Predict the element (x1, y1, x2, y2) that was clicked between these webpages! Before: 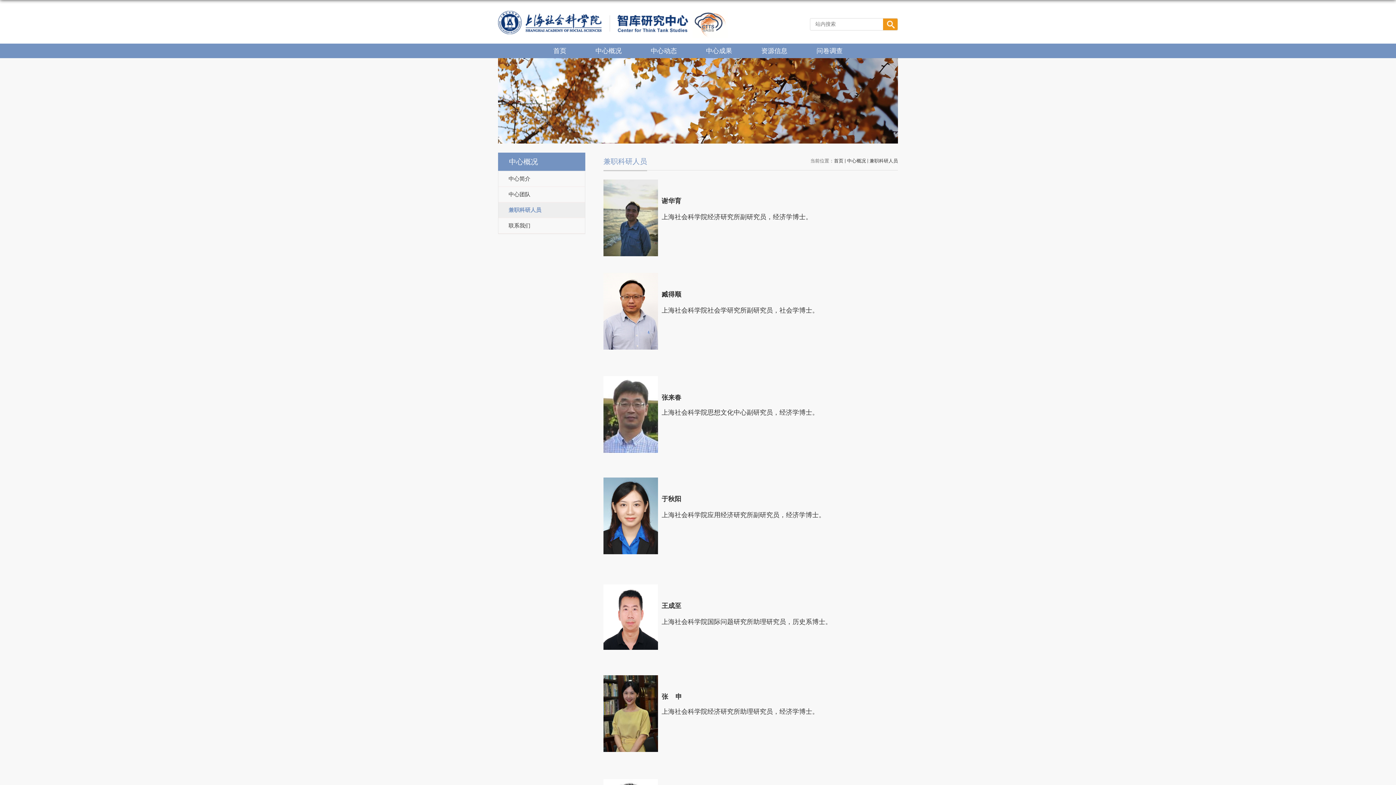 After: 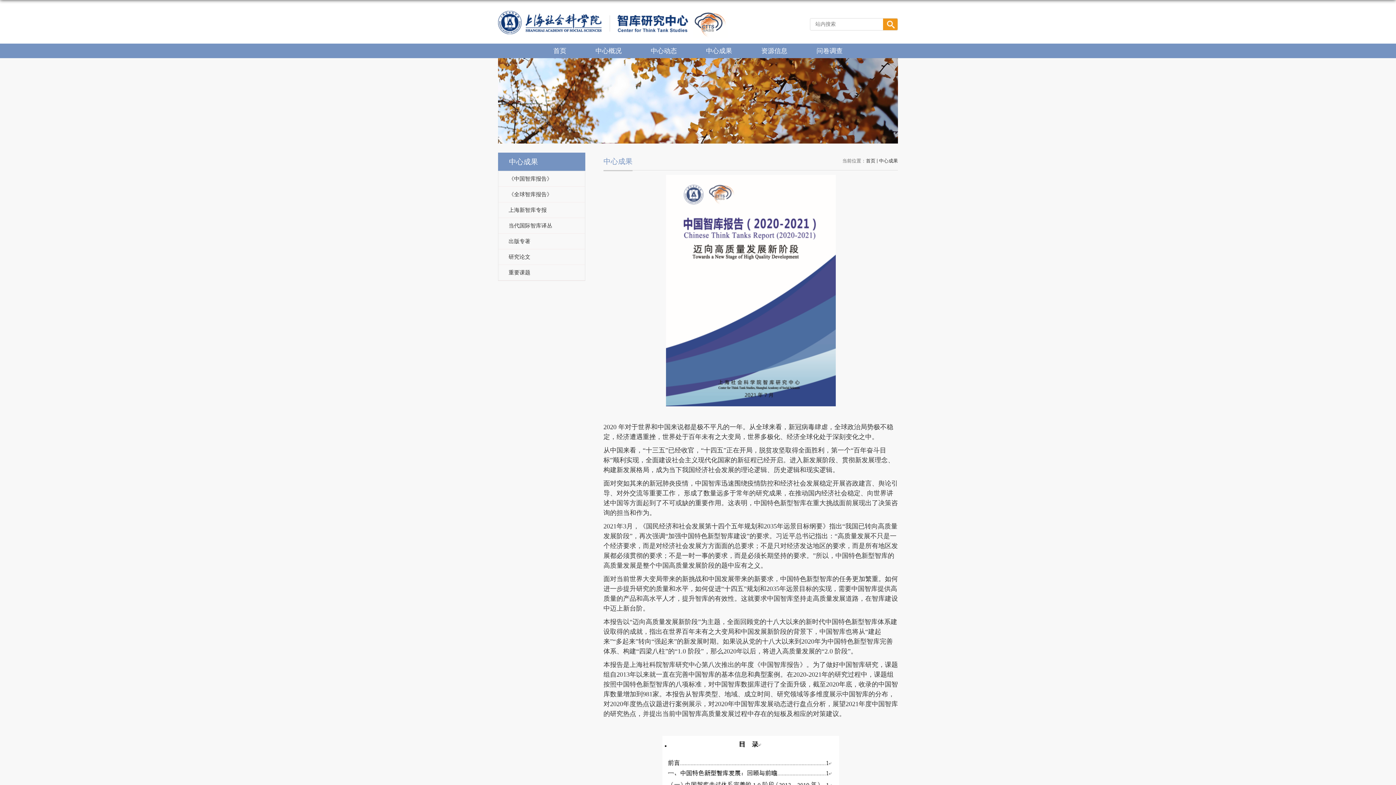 Action: bbox: (691, 43, 746, 58) label: 中心成果